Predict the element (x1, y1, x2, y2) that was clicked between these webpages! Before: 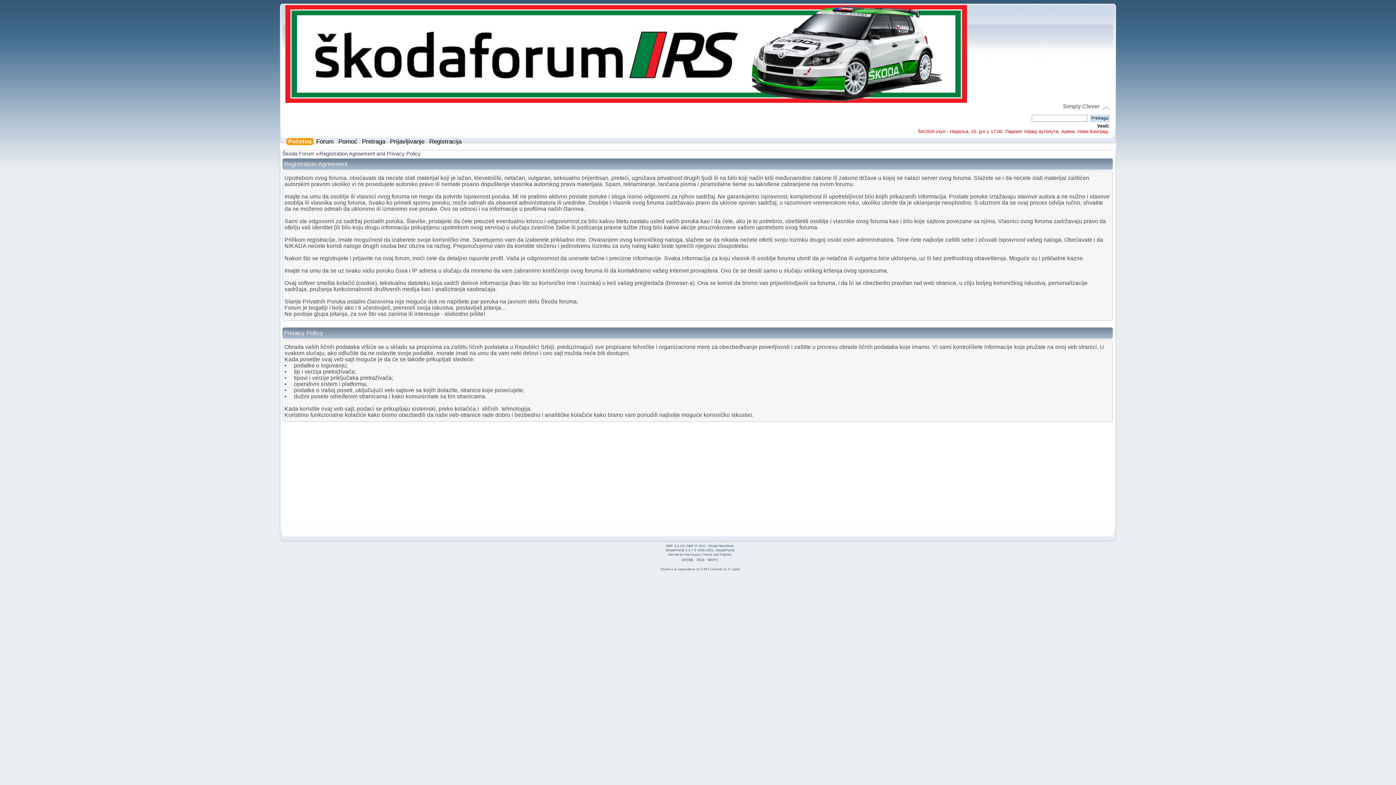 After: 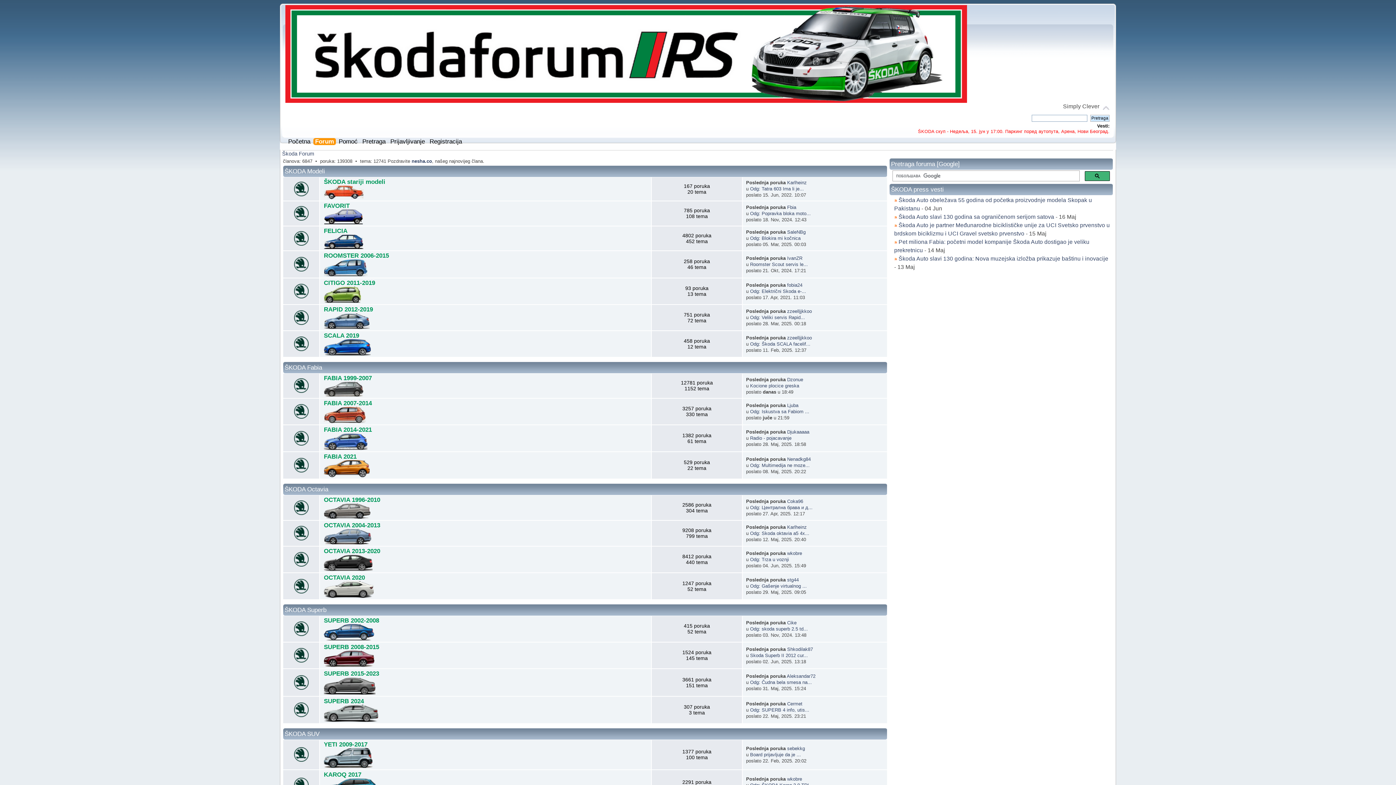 Action: bbox: (282, 150, 314, 156) label: Škoda Forum